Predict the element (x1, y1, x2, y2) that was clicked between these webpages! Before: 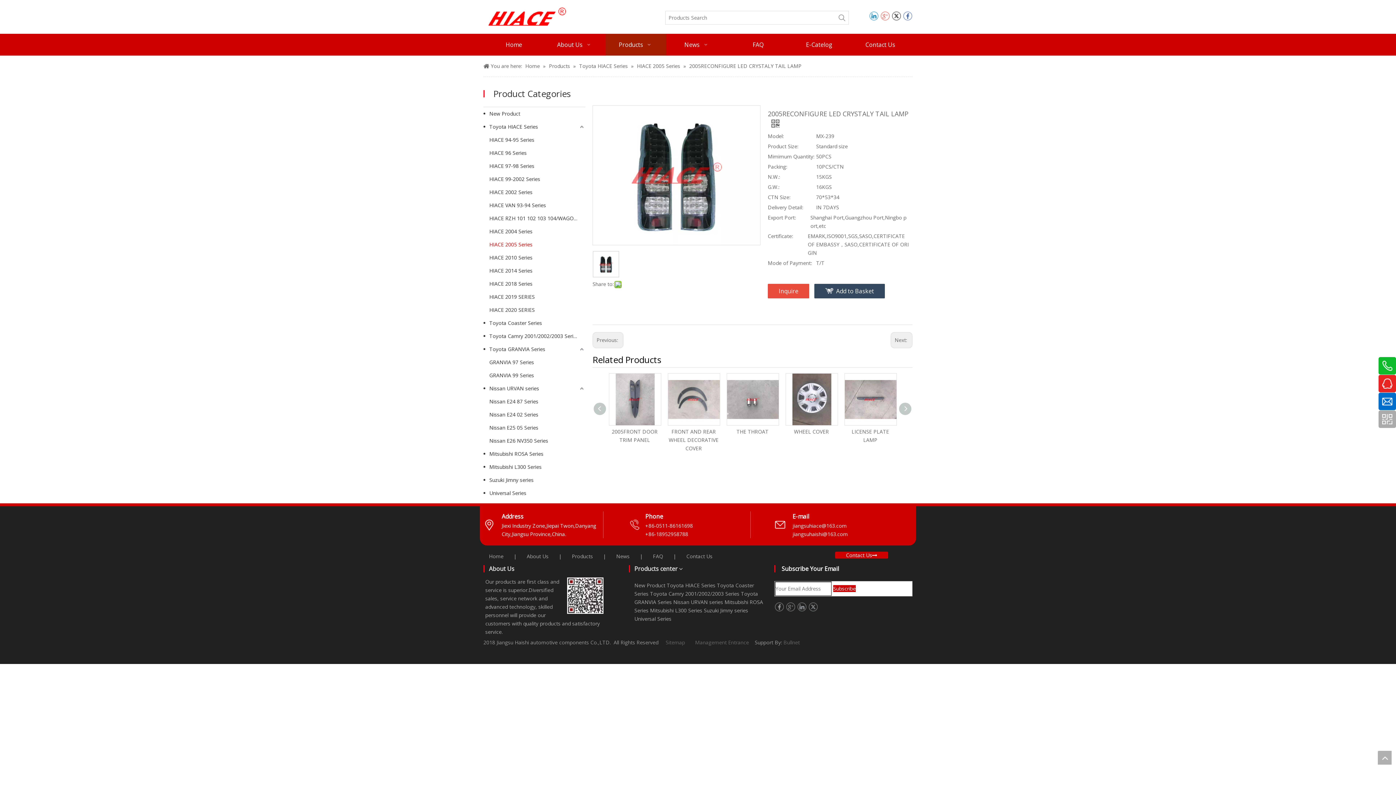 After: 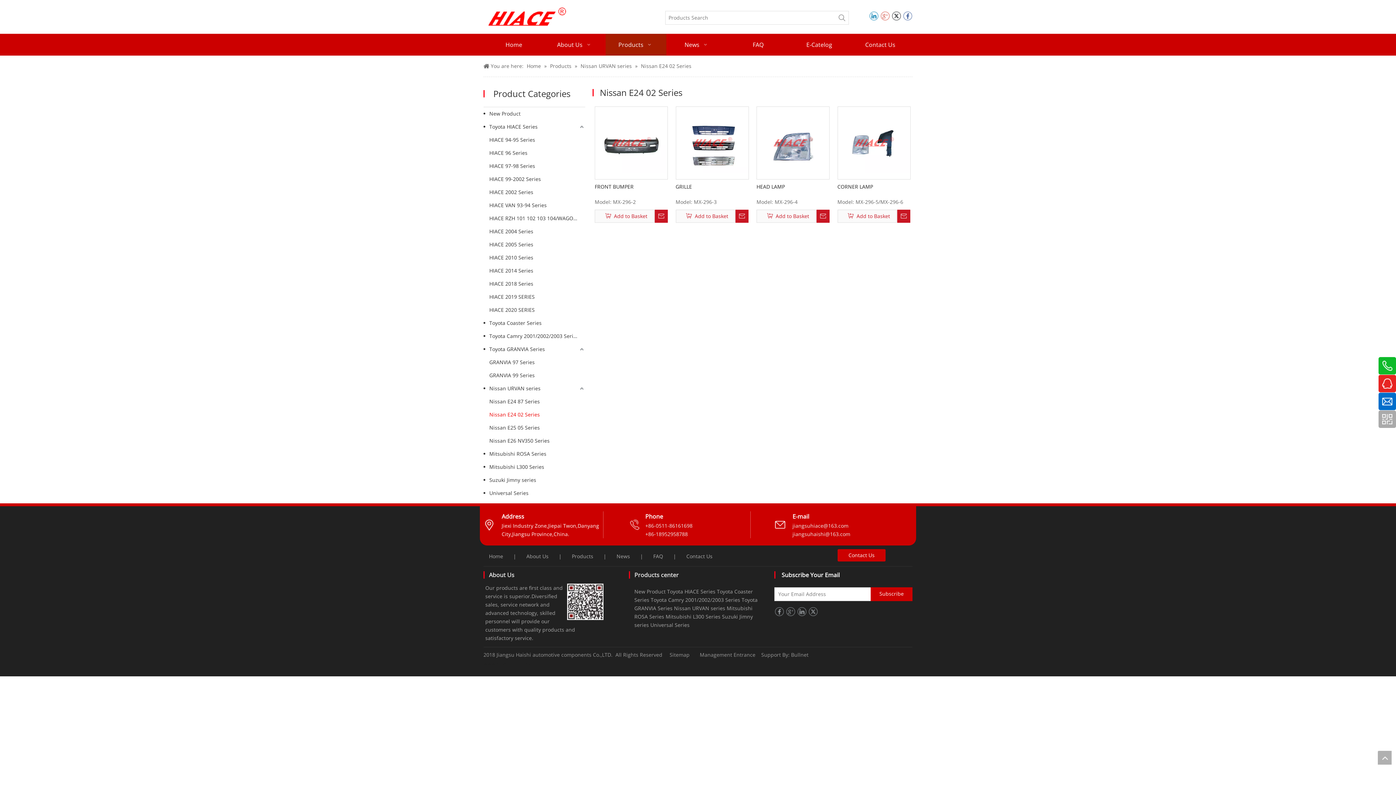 Action: label: Nissan E24 02 Series bbox: (489, 408, 585, 421)